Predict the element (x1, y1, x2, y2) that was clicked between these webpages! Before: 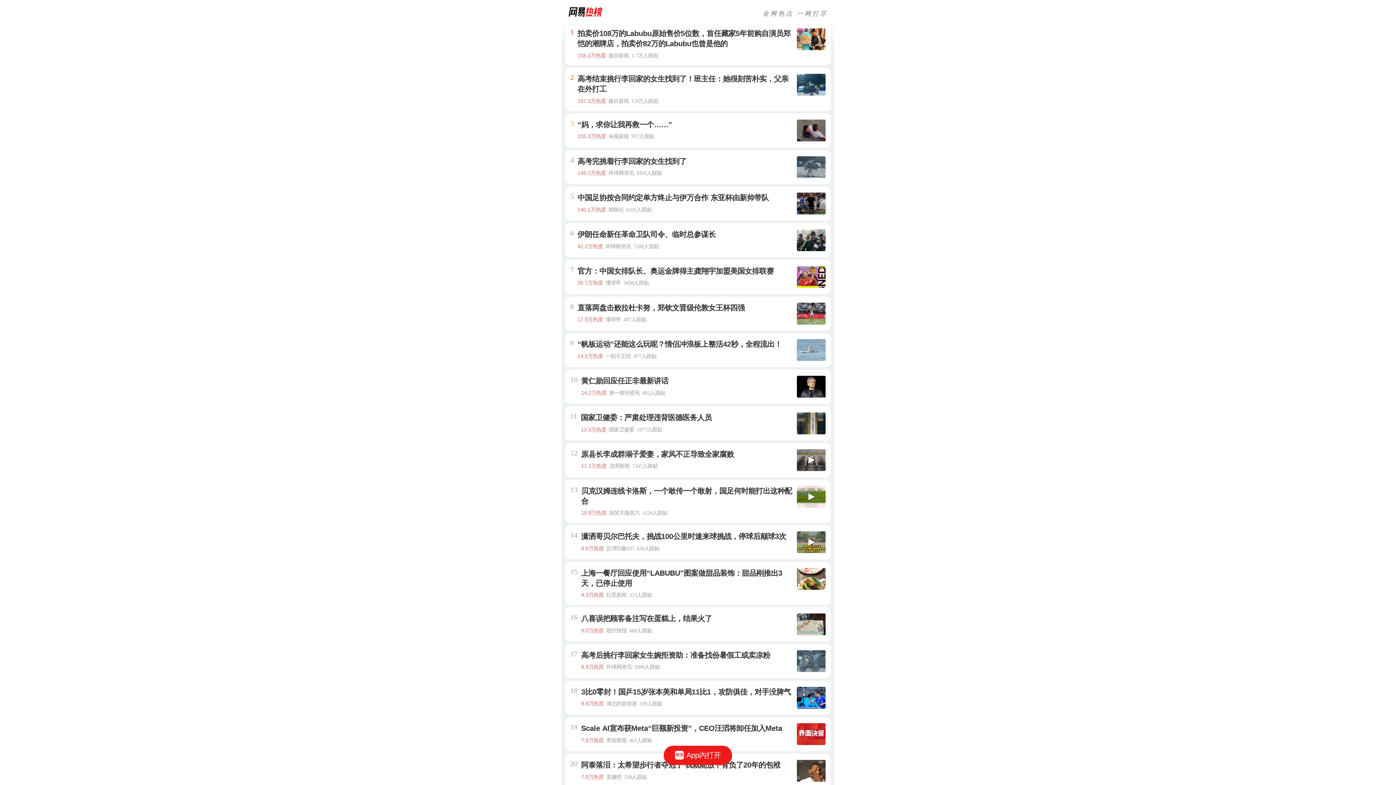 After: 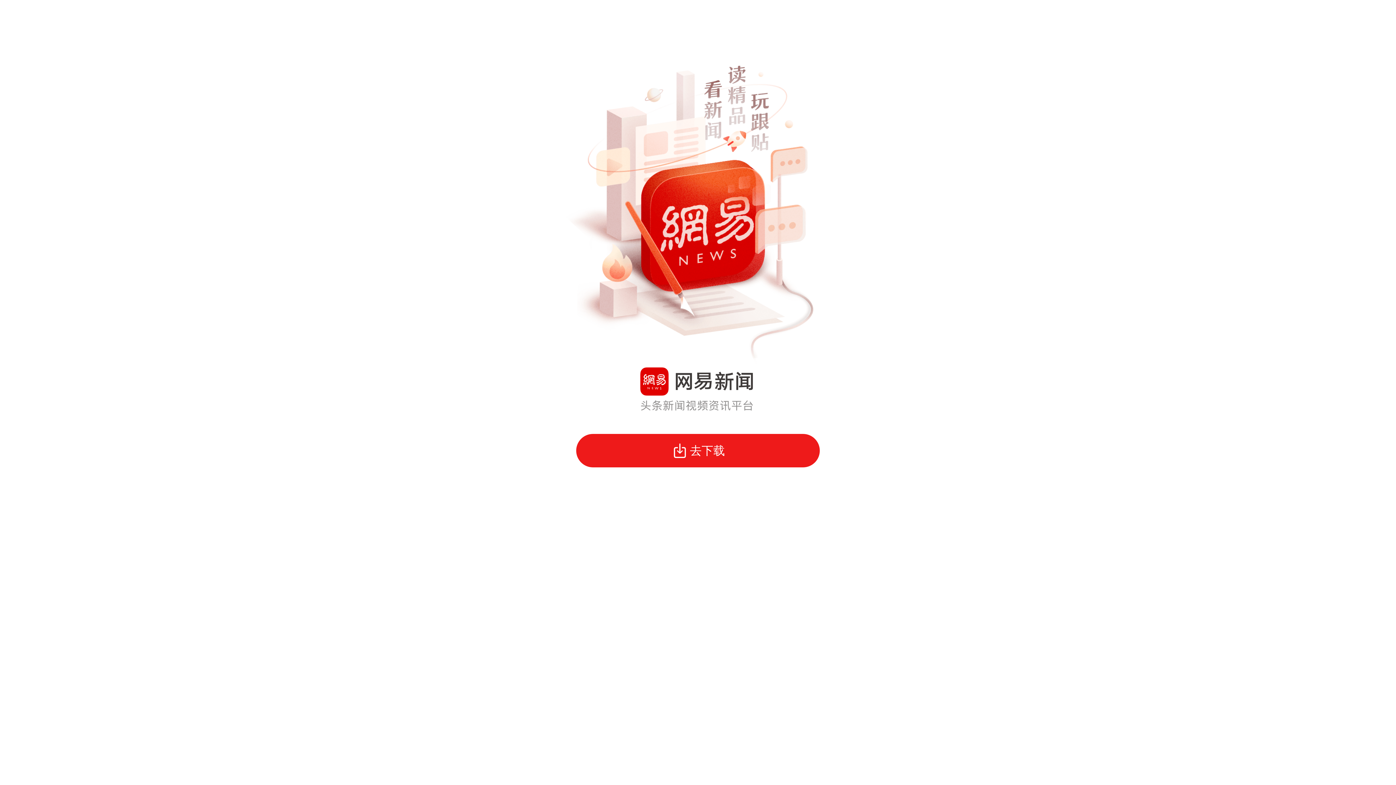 Action: bbox: (663, 746, 732, 765) label: App内打开